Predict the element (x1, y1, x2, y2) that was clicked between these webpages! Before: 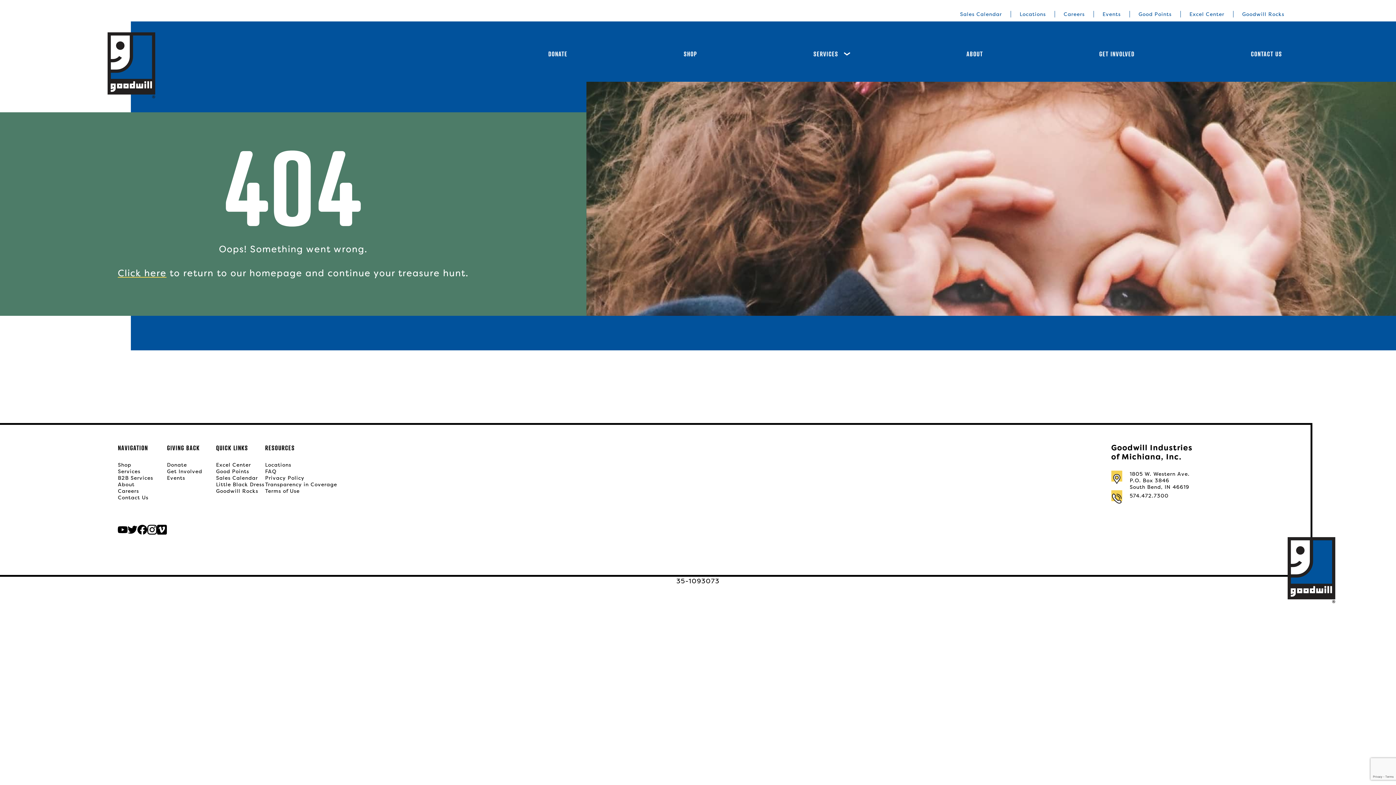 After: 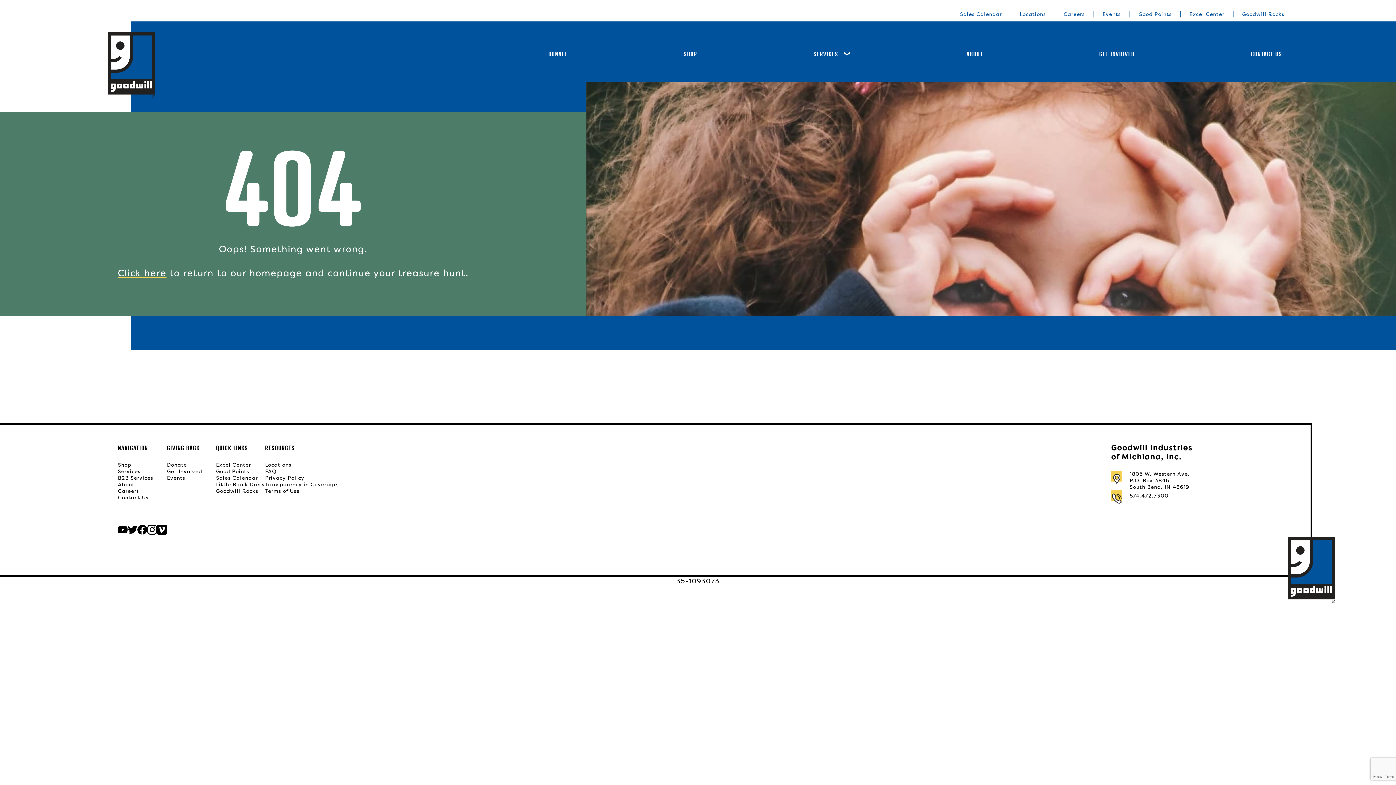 Action: bbox: (137, 525, 147, 536)